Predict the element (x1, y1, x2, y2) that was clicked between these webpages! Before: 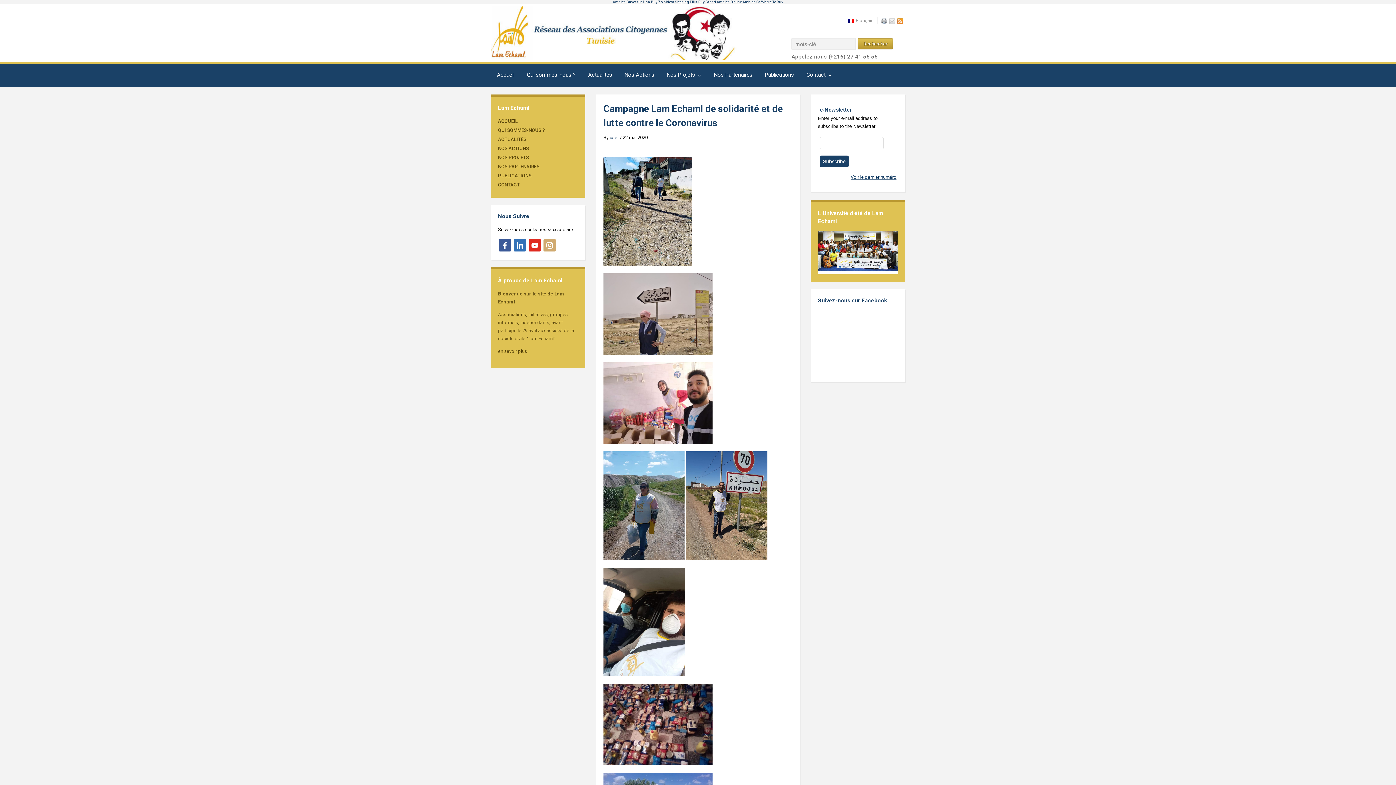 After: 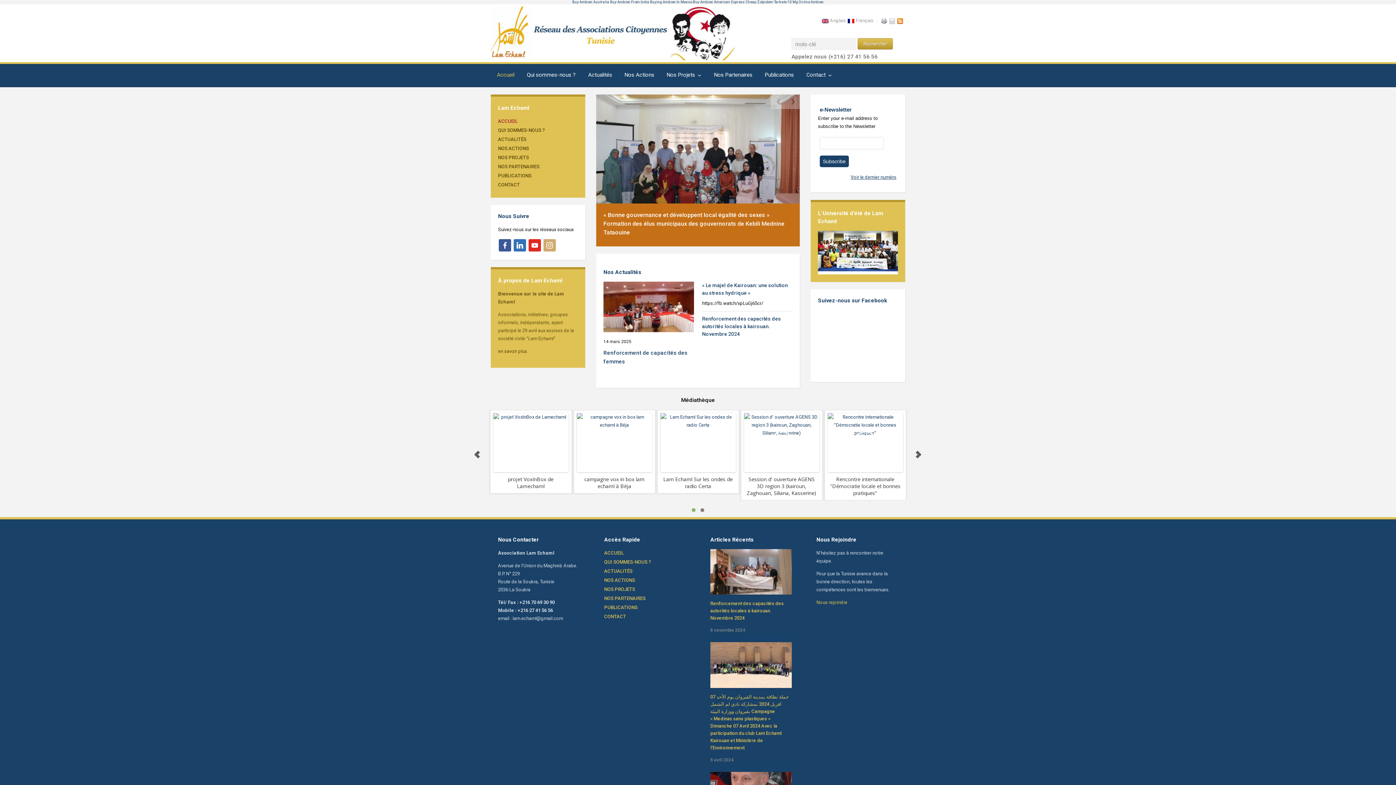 Action: bbox: (490, 24, 736, 40)